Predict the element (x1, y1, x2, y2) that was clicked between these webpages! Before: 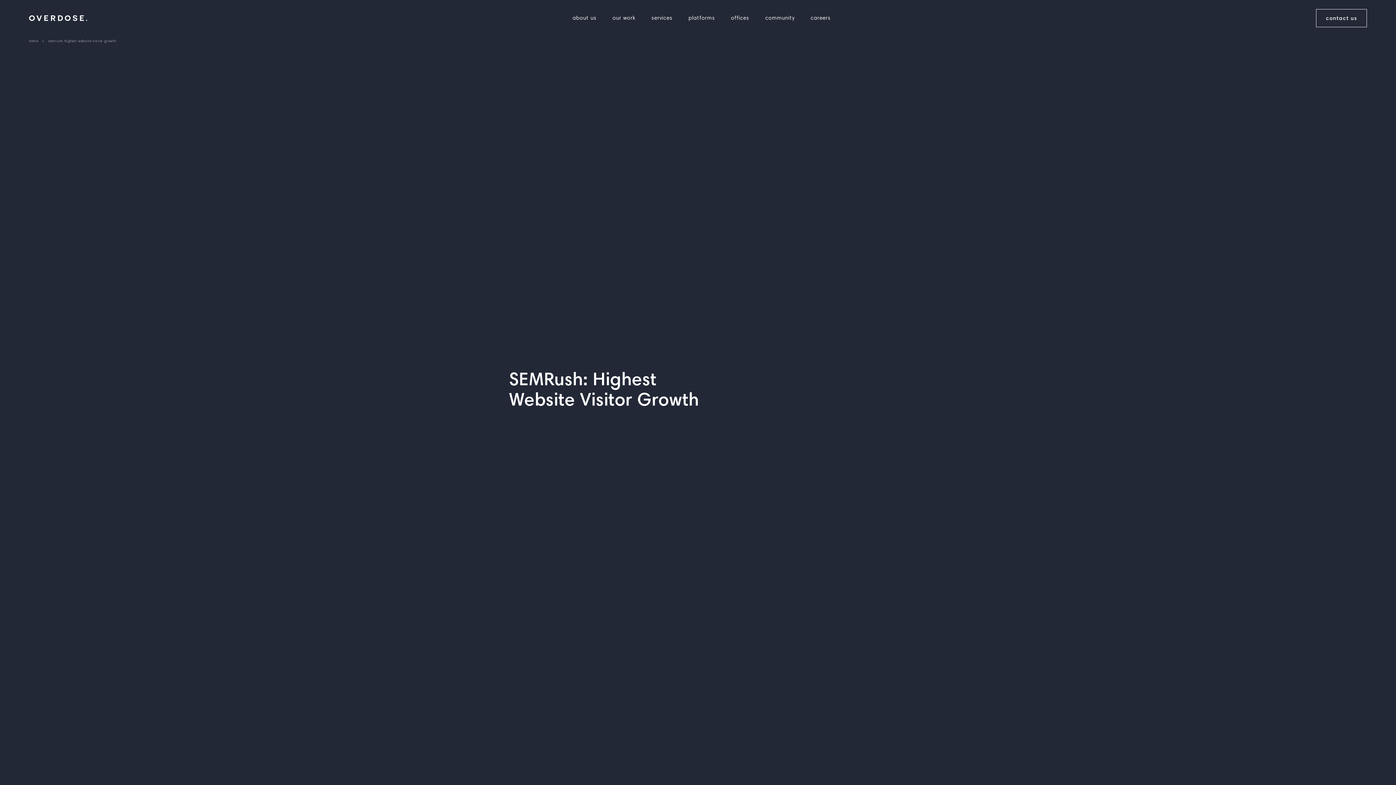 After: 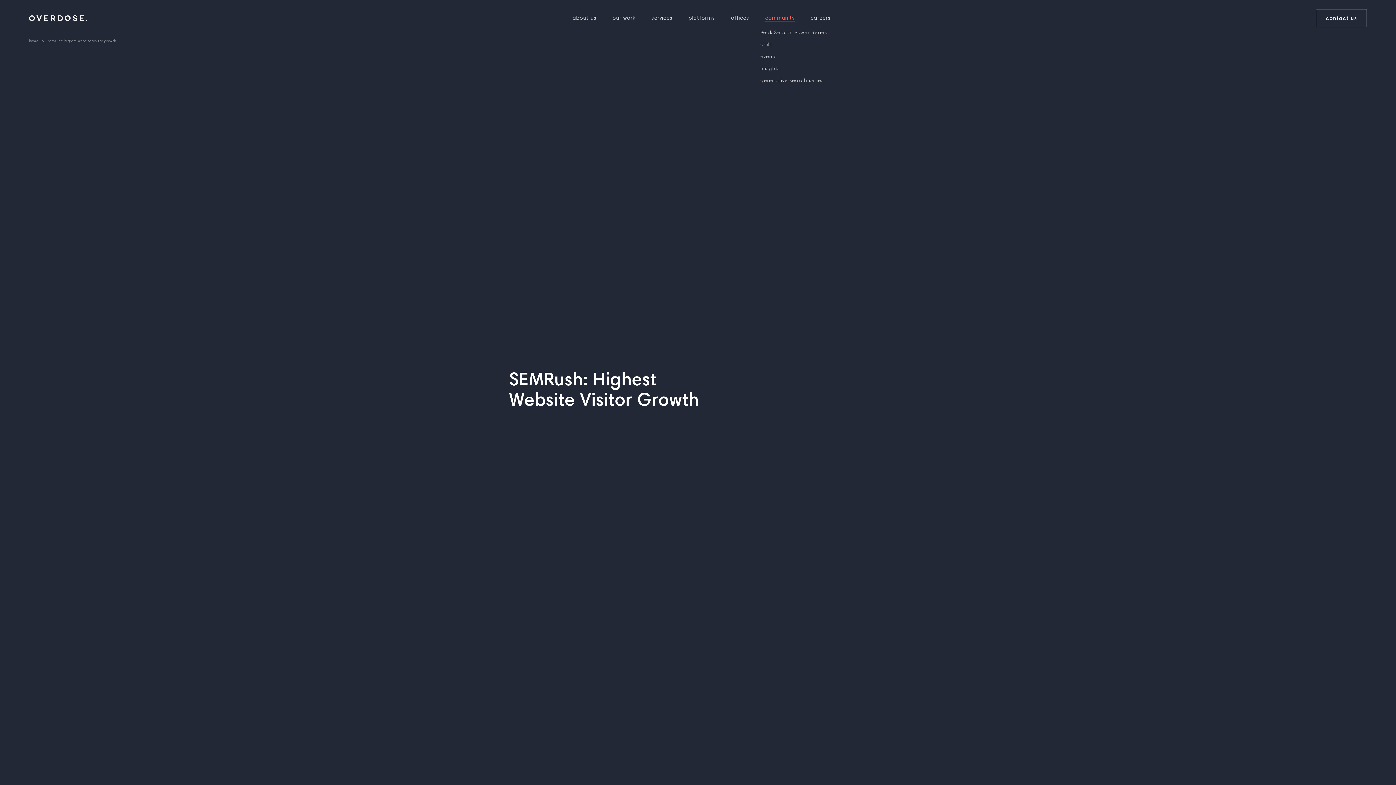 Action: label: community bbox: (764, 14, 795, 21)